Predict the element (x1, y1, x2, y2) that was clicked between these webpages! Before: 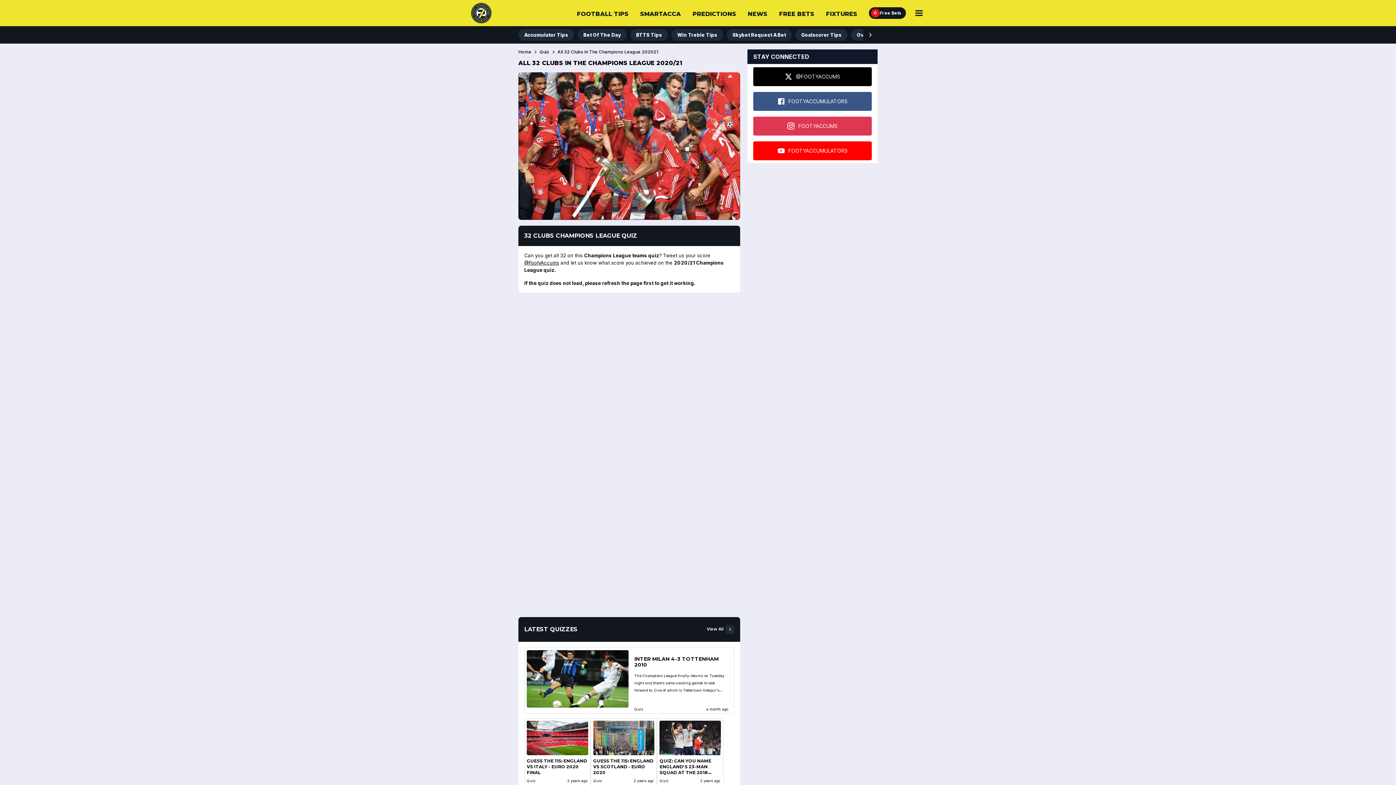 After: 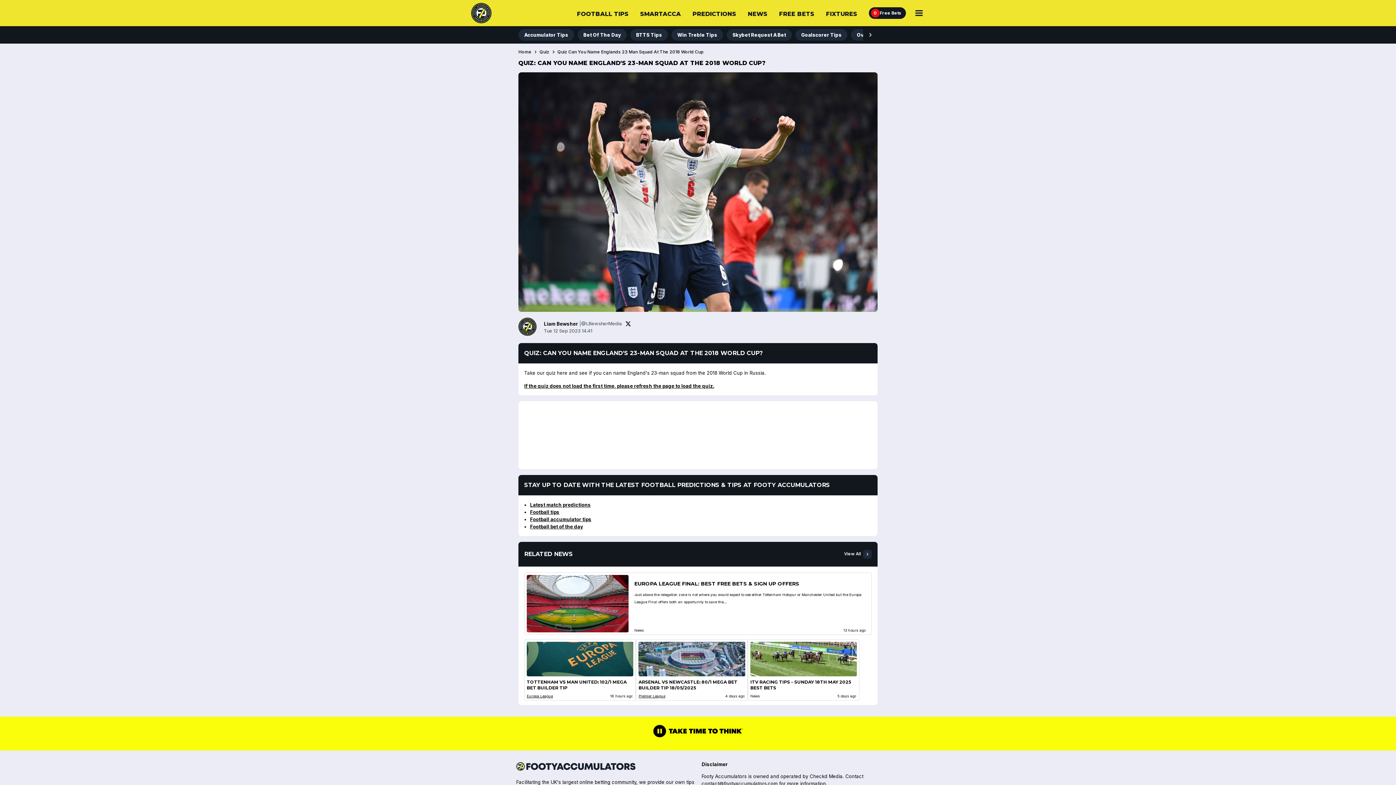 Action: label: QUIZ: CAN YOU NAME ENGLAND'S 23-MAN SQUAD AT THE 2018 WORLD CUP? bbox: (659, 720, 721, 783)